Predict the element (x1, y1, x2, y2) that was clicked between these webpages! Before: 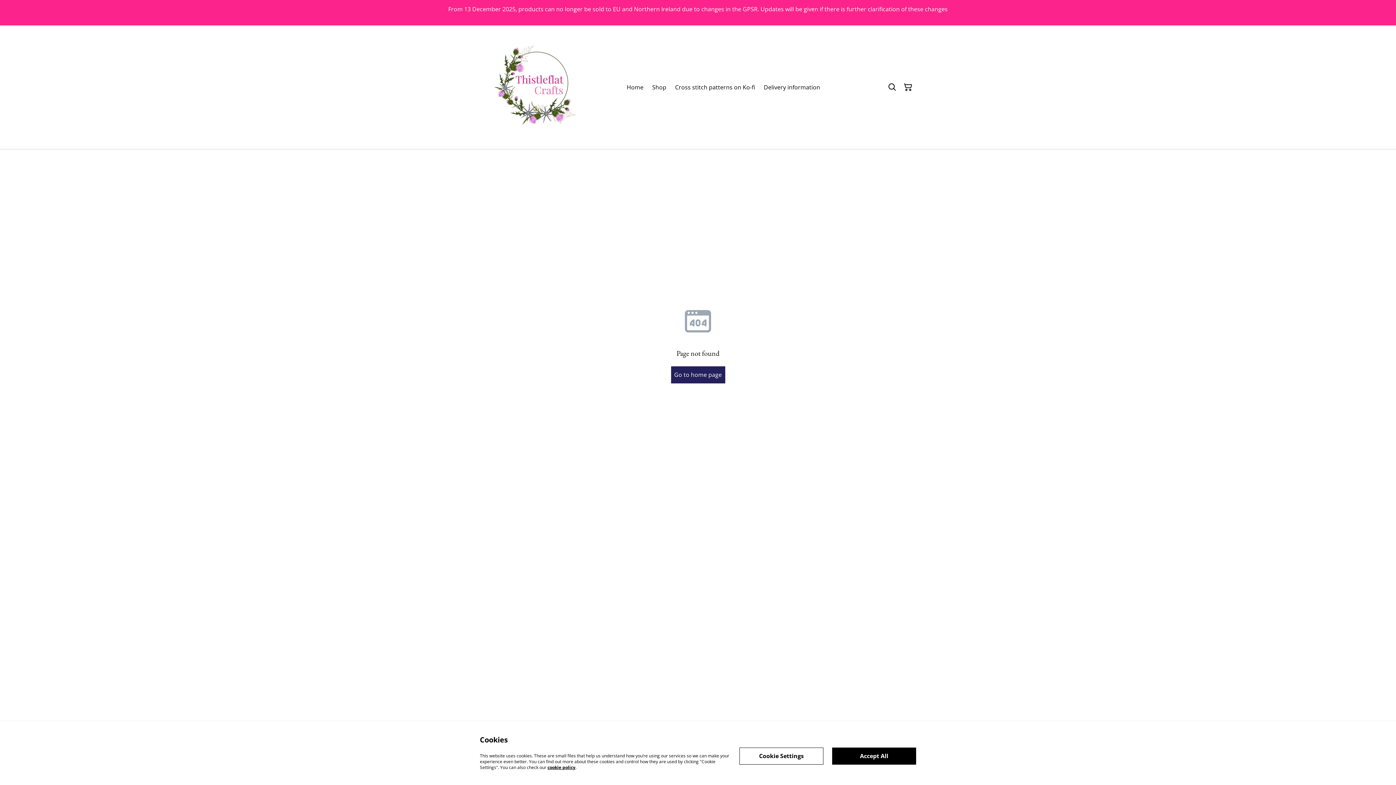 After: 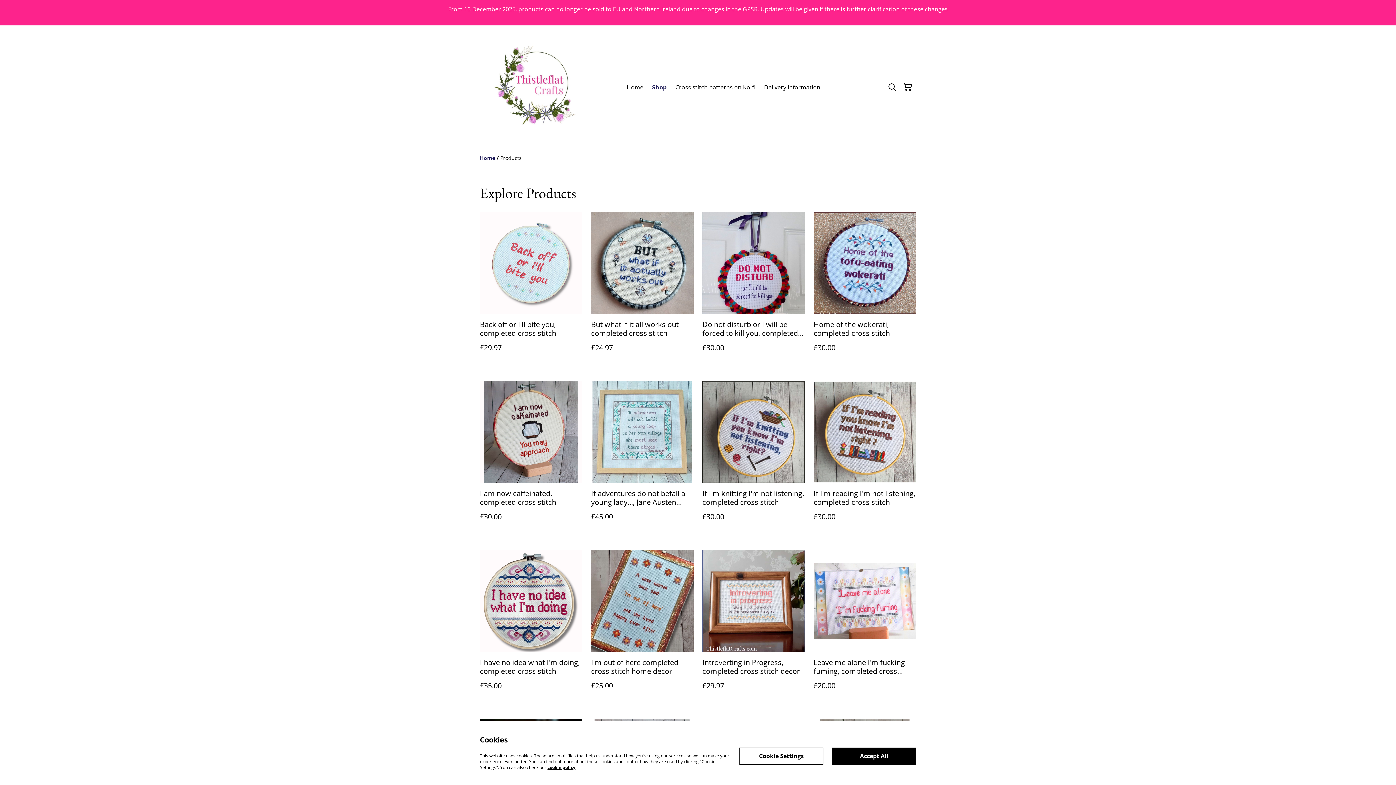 Action: label: Shop bbox: (652, 81, 666, 92)